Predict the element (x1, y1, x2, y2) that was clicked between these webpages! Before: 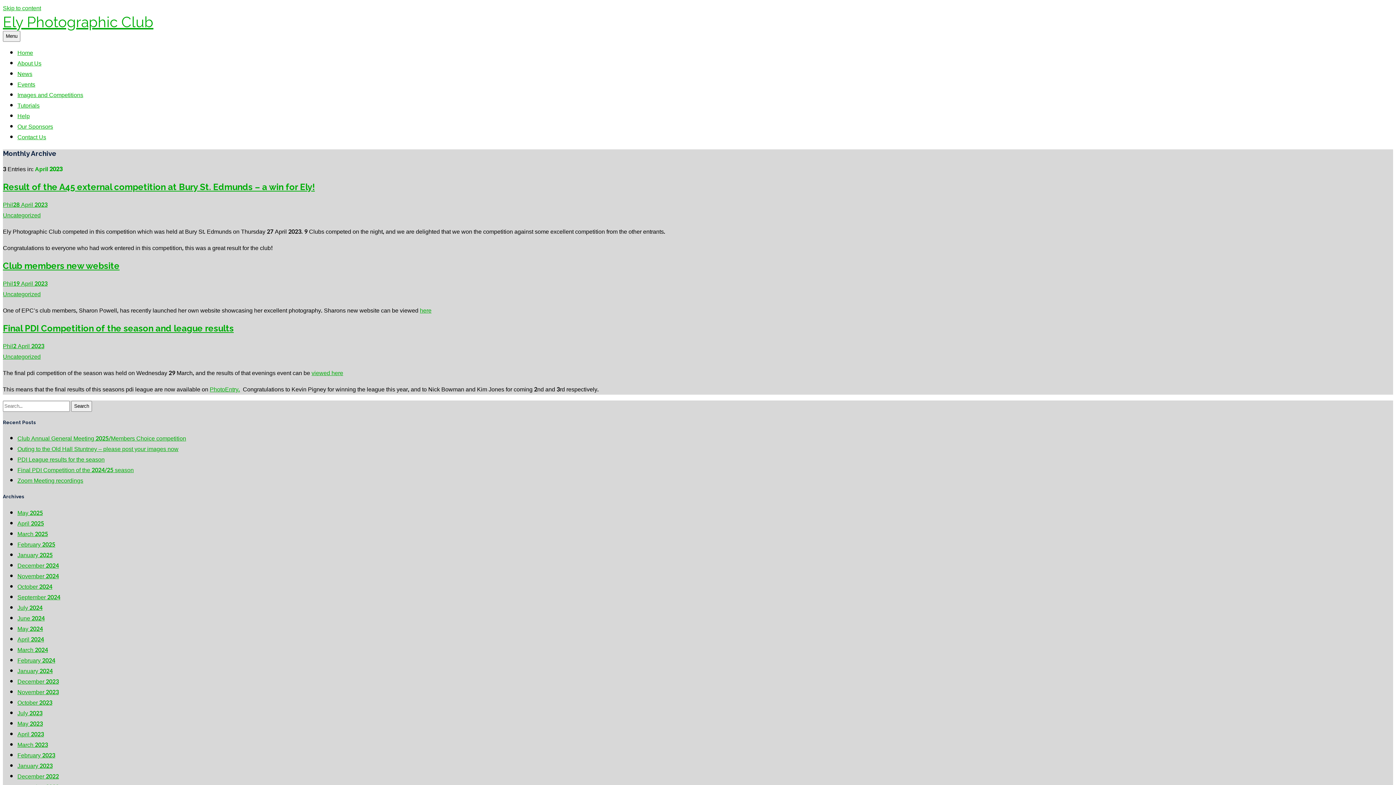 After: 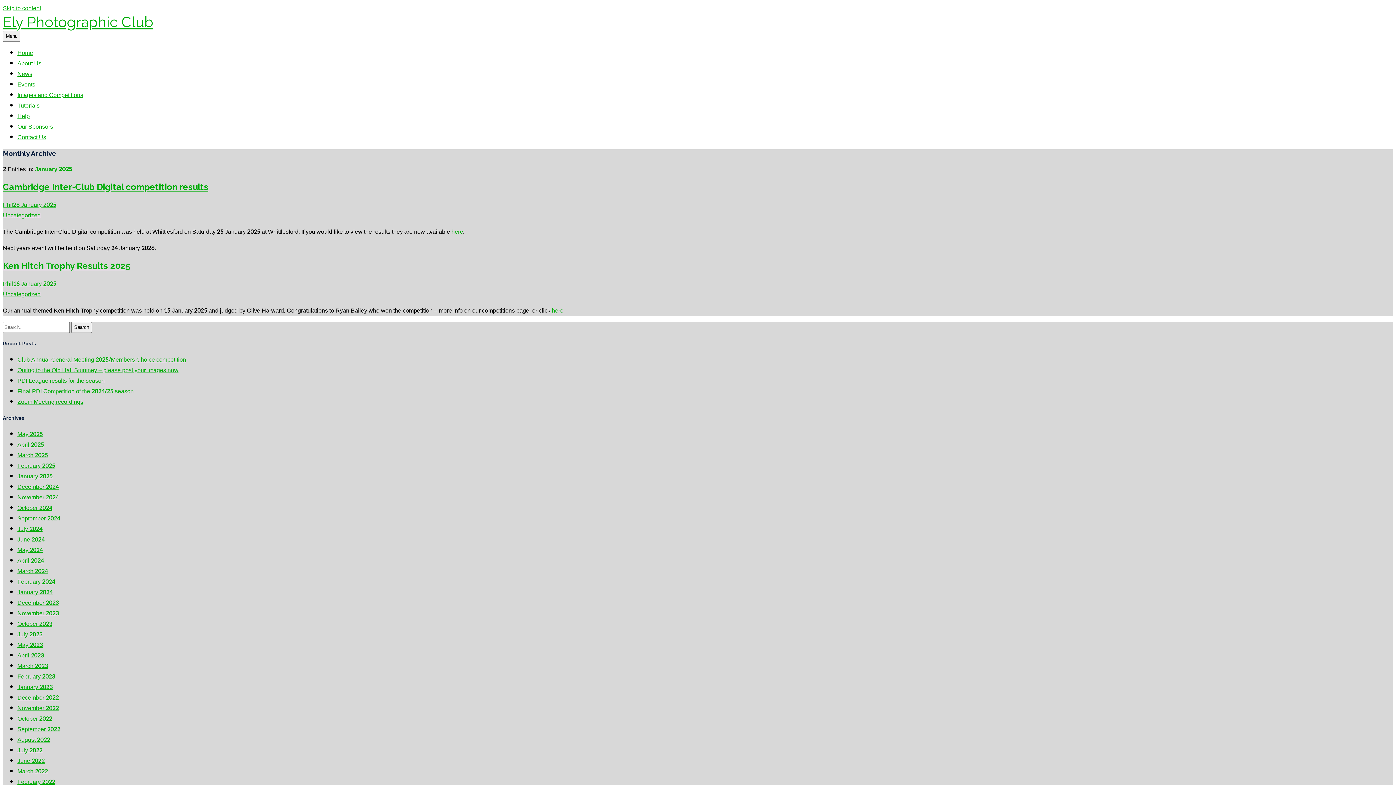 Action: label: January 2025 bbox: (17, 550, 52, 560)